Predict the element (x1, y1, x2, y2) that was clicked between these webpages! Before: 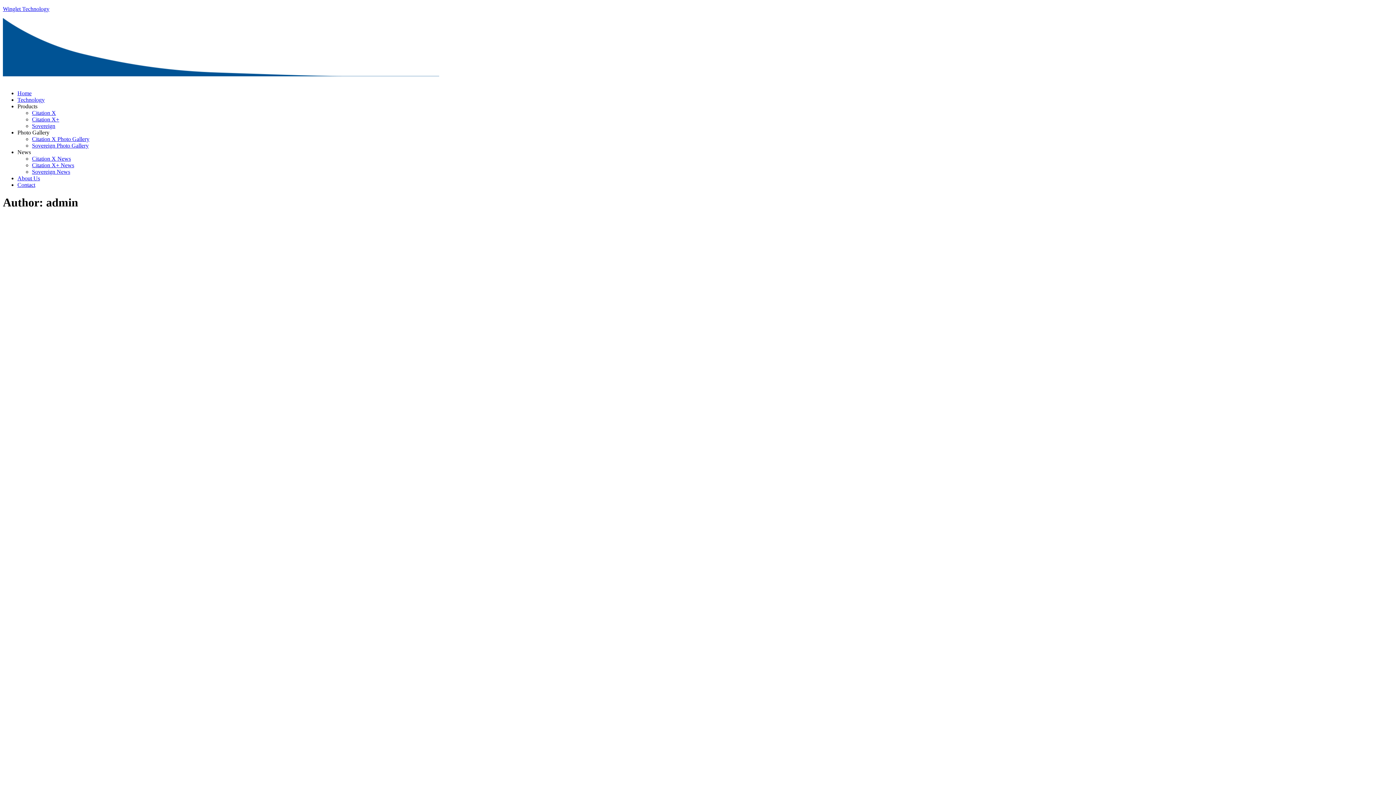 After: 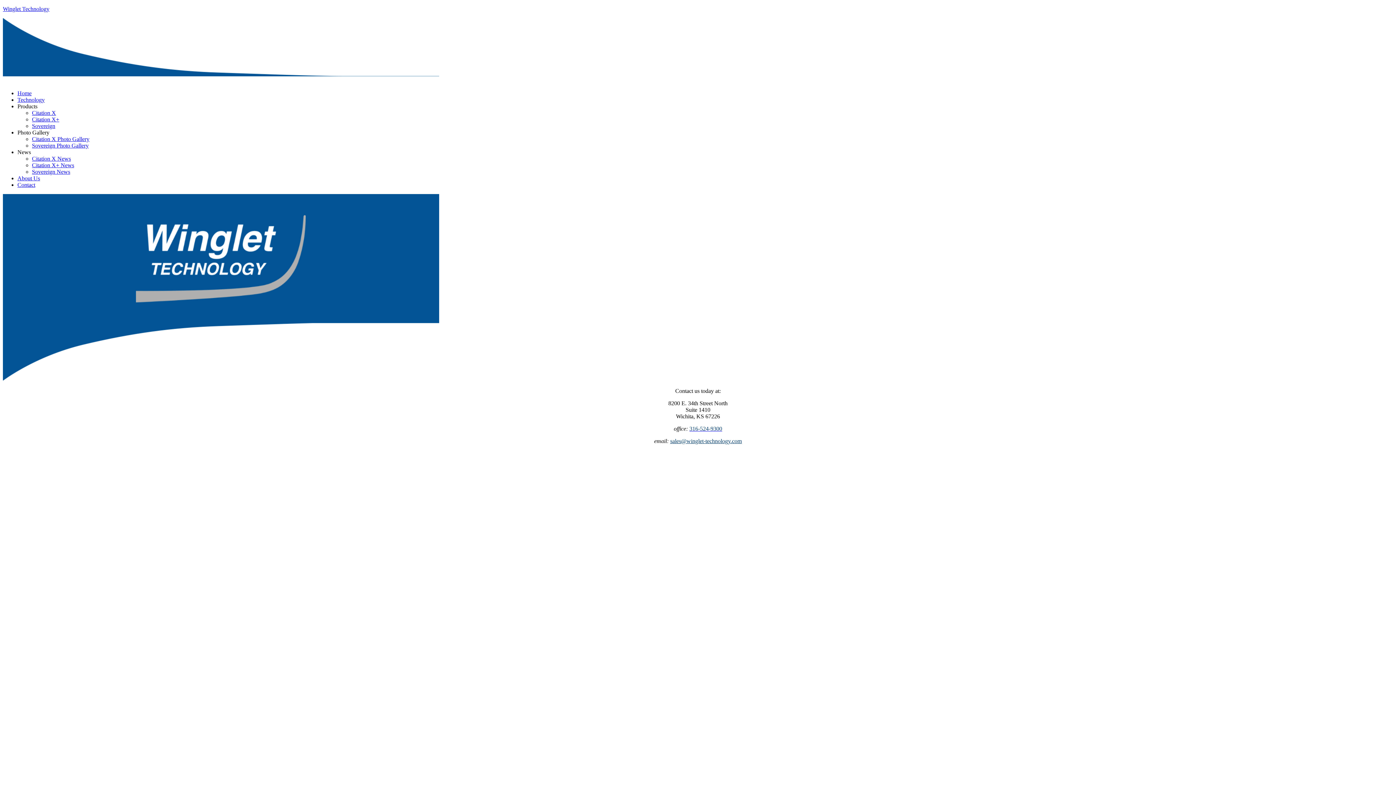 Action: bbox: (17, 181, 35, 188) label: Contact